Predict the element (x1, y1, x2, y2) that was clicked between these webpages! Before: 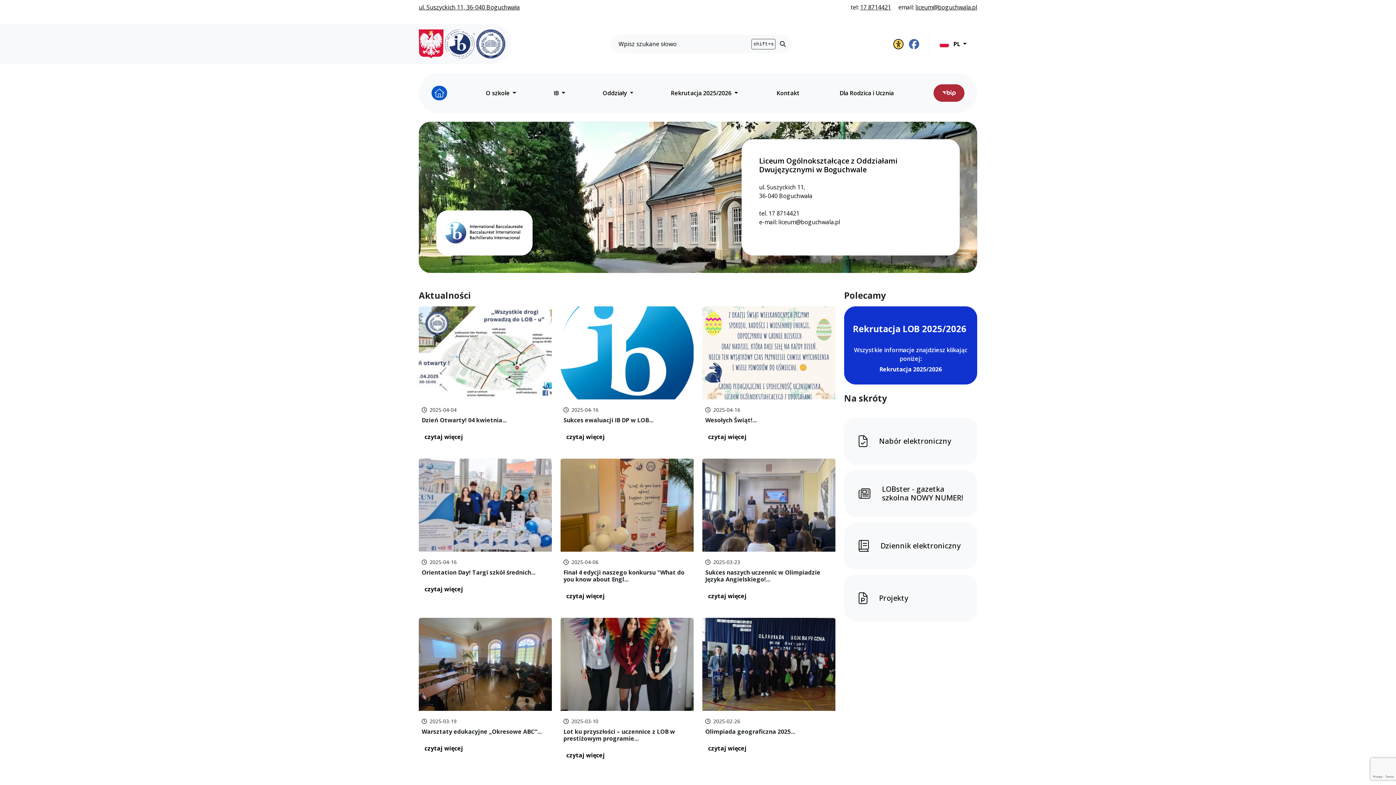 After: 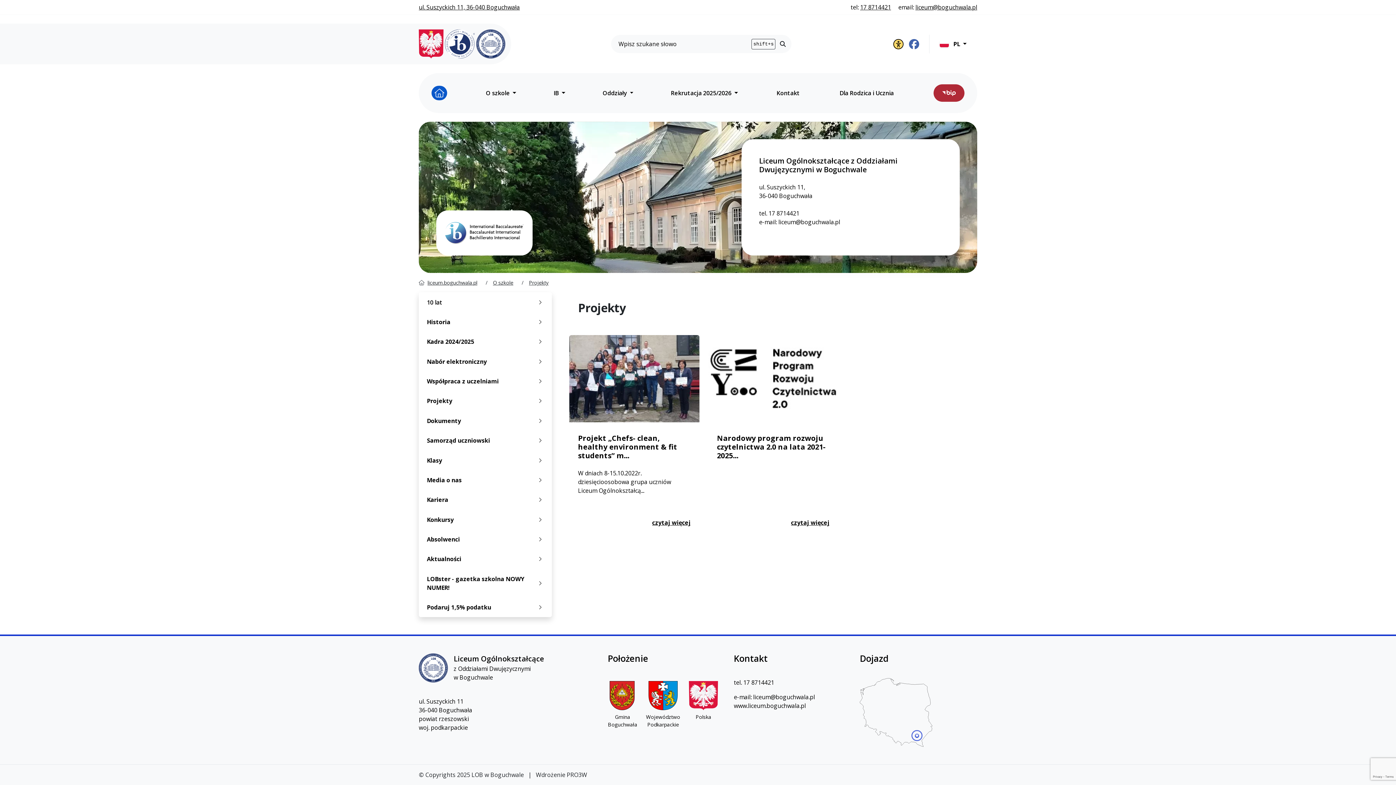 Action: bbox: (879, 593, 908, 603) label: Projekty